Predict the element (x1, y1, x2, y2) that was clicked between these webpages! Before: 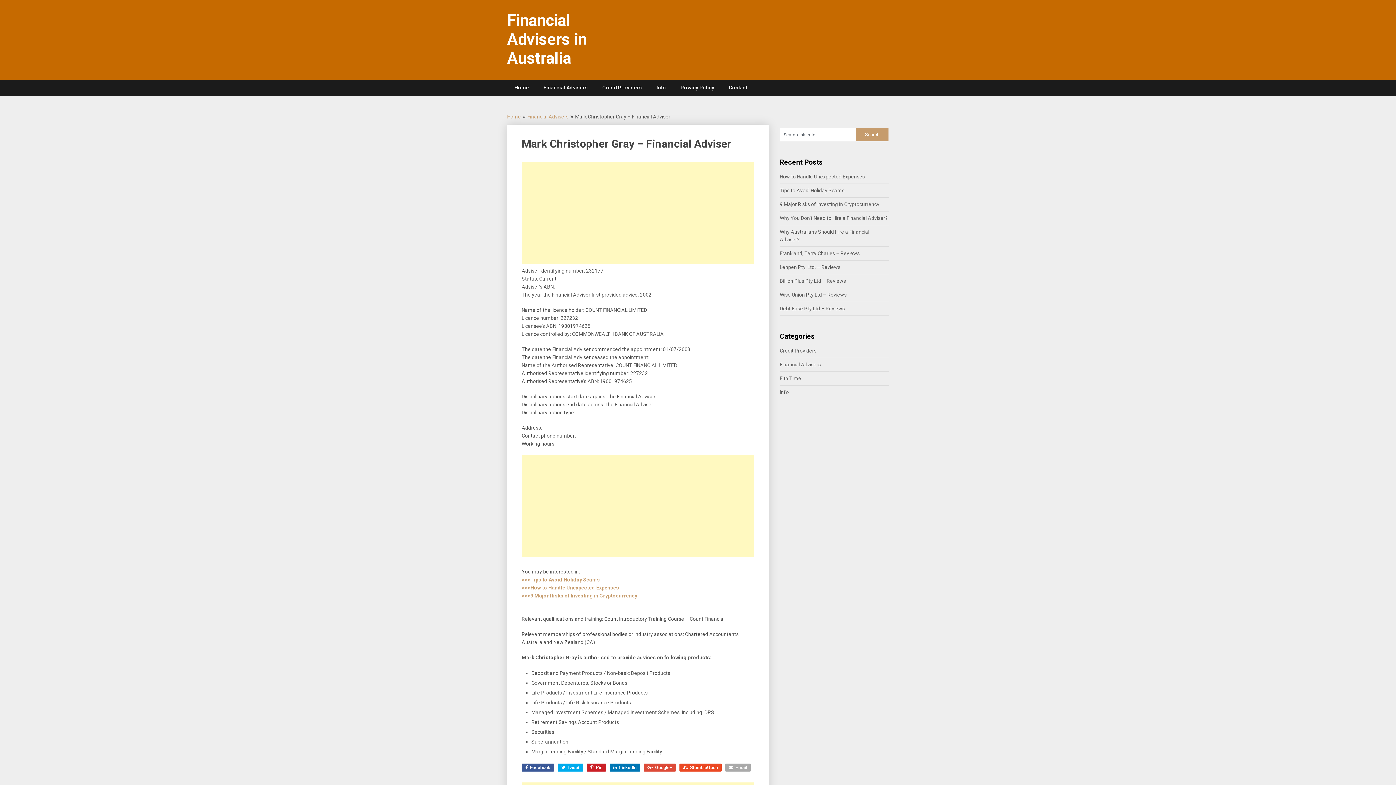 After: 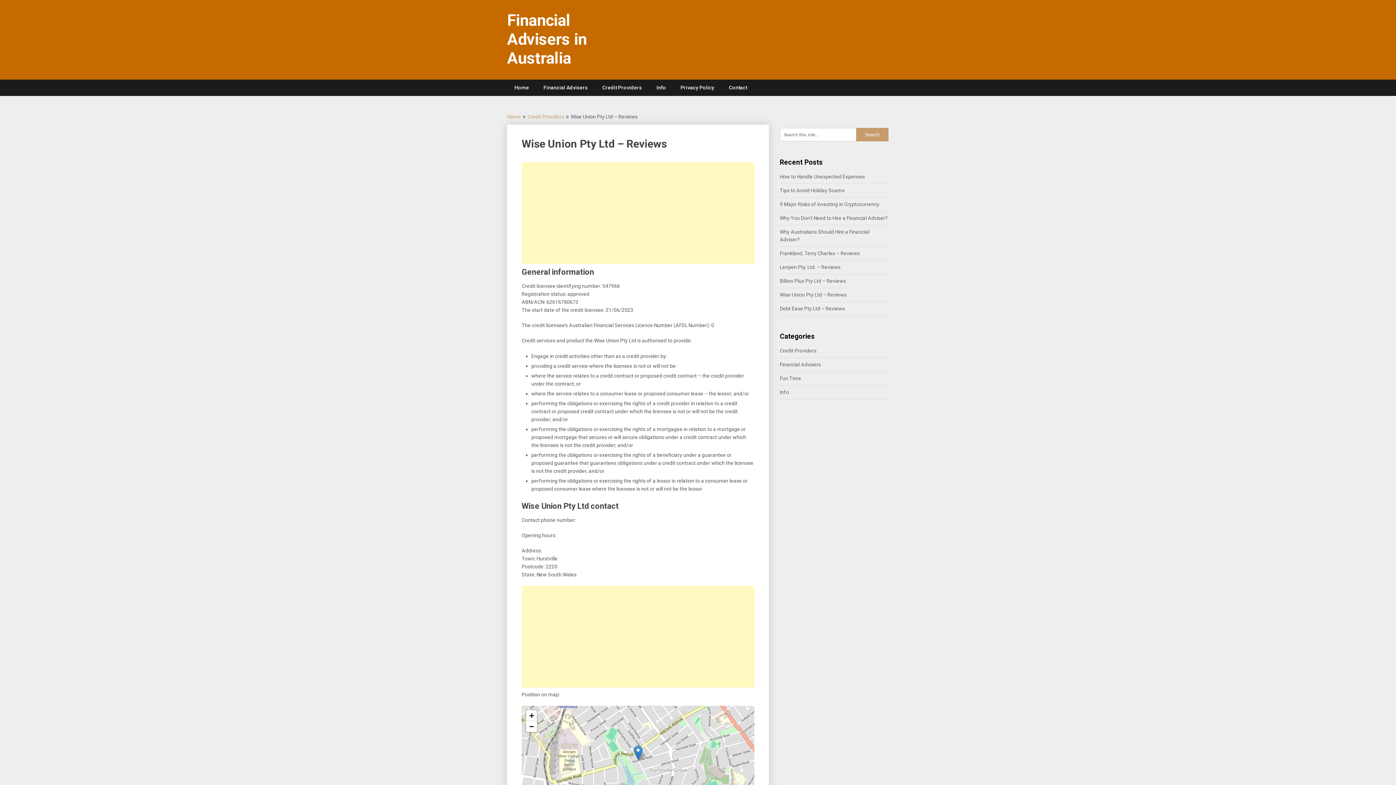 Action: bbox: (780, 292, 846, 297) label: Wise Union Pty Ltd – Reviews